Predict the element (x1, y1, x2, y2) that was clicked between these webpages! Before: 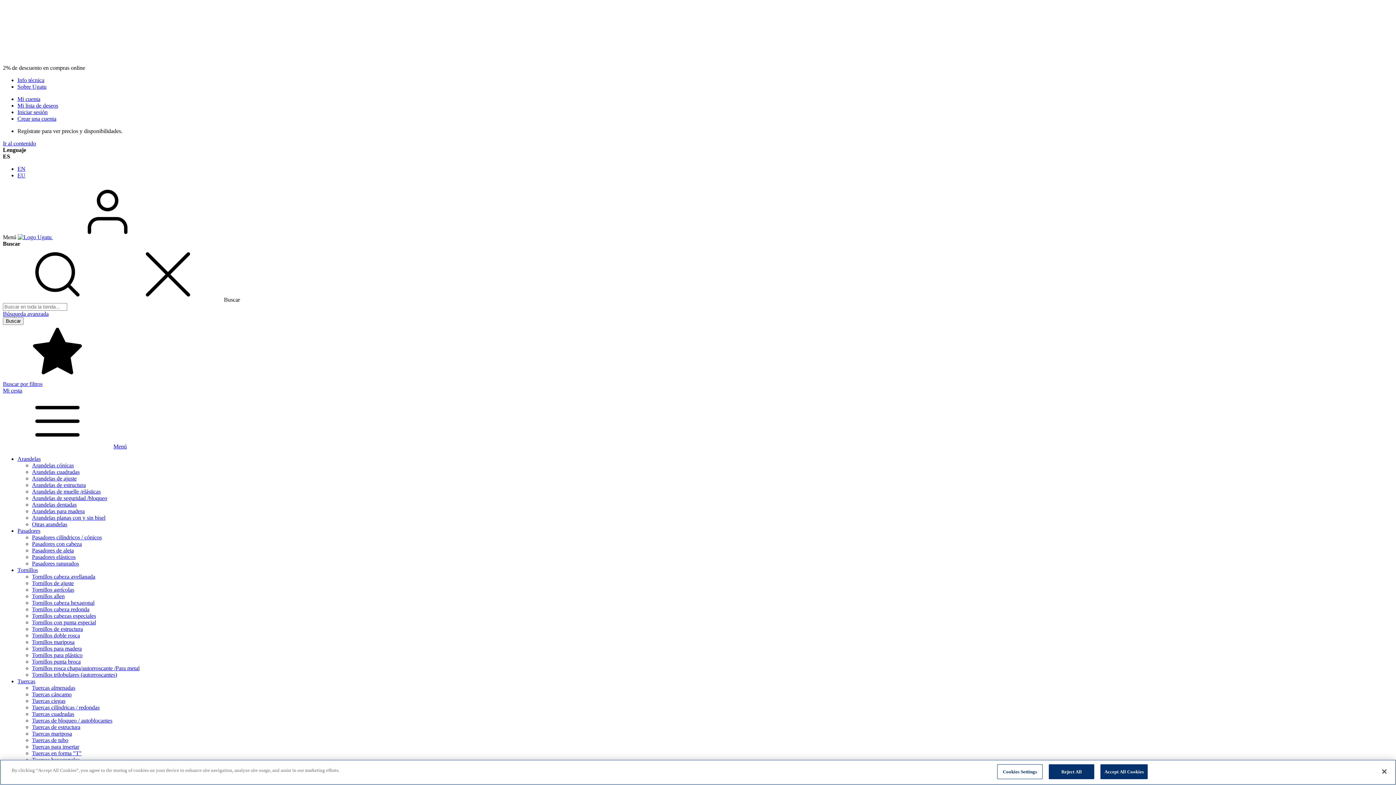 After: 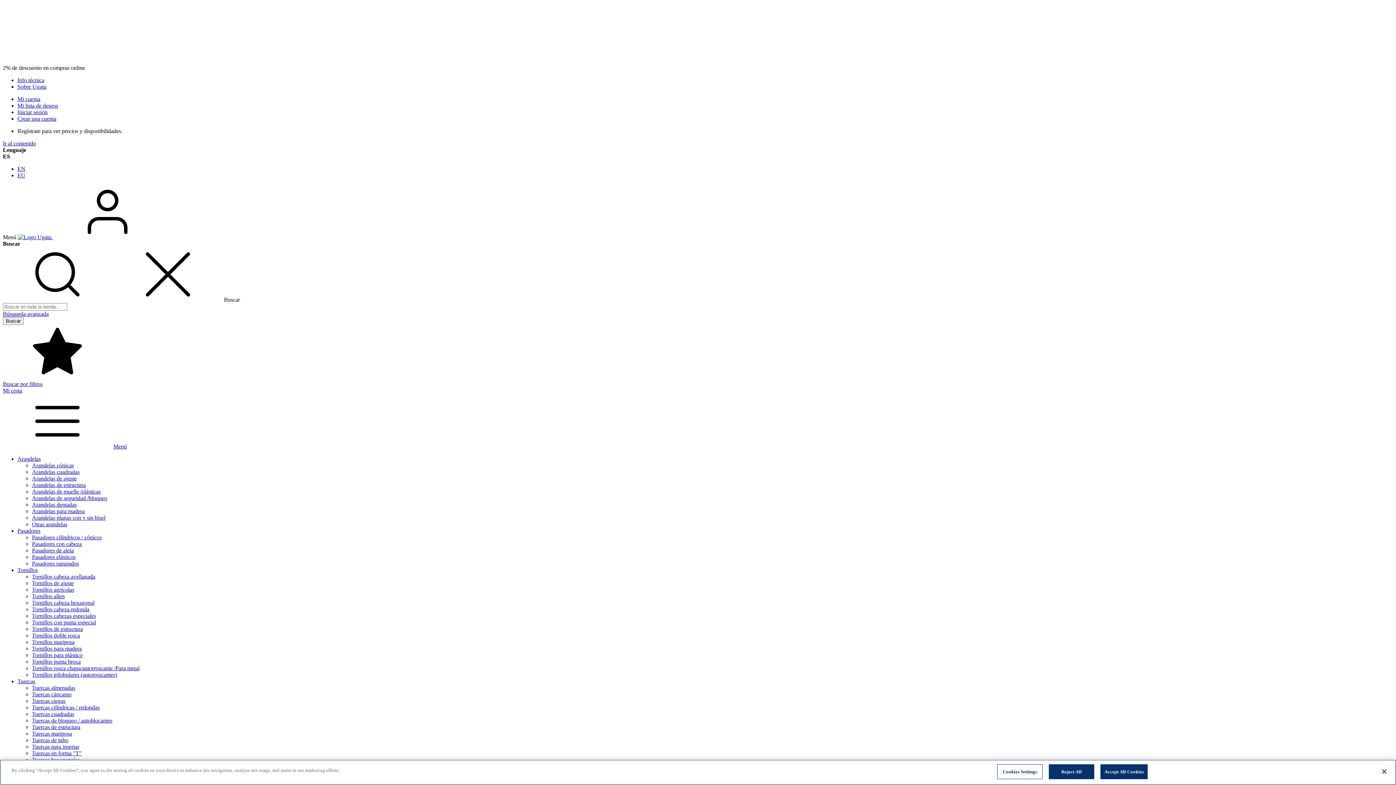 Action: label: Arandelas de muelle /elásticas bbox: (32, 488, 100, 494)